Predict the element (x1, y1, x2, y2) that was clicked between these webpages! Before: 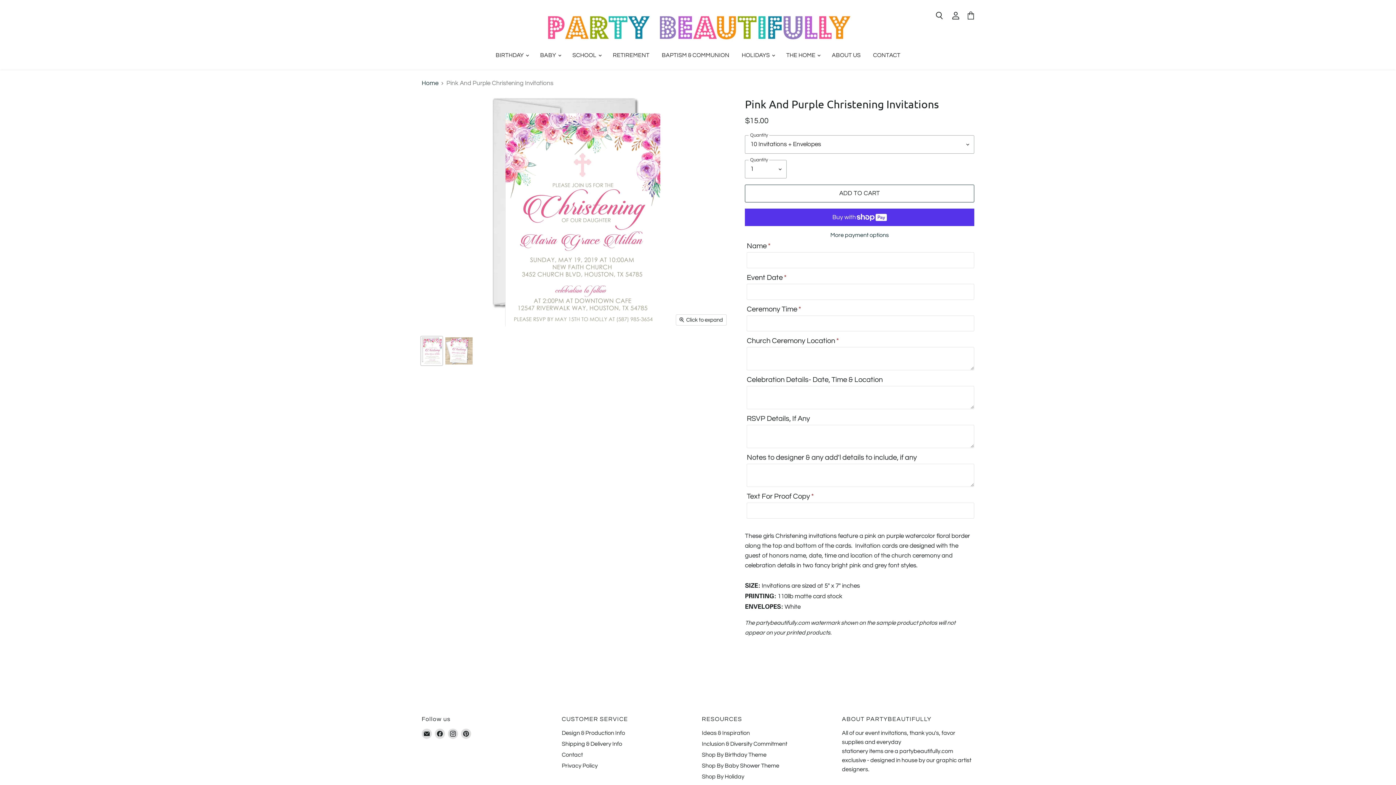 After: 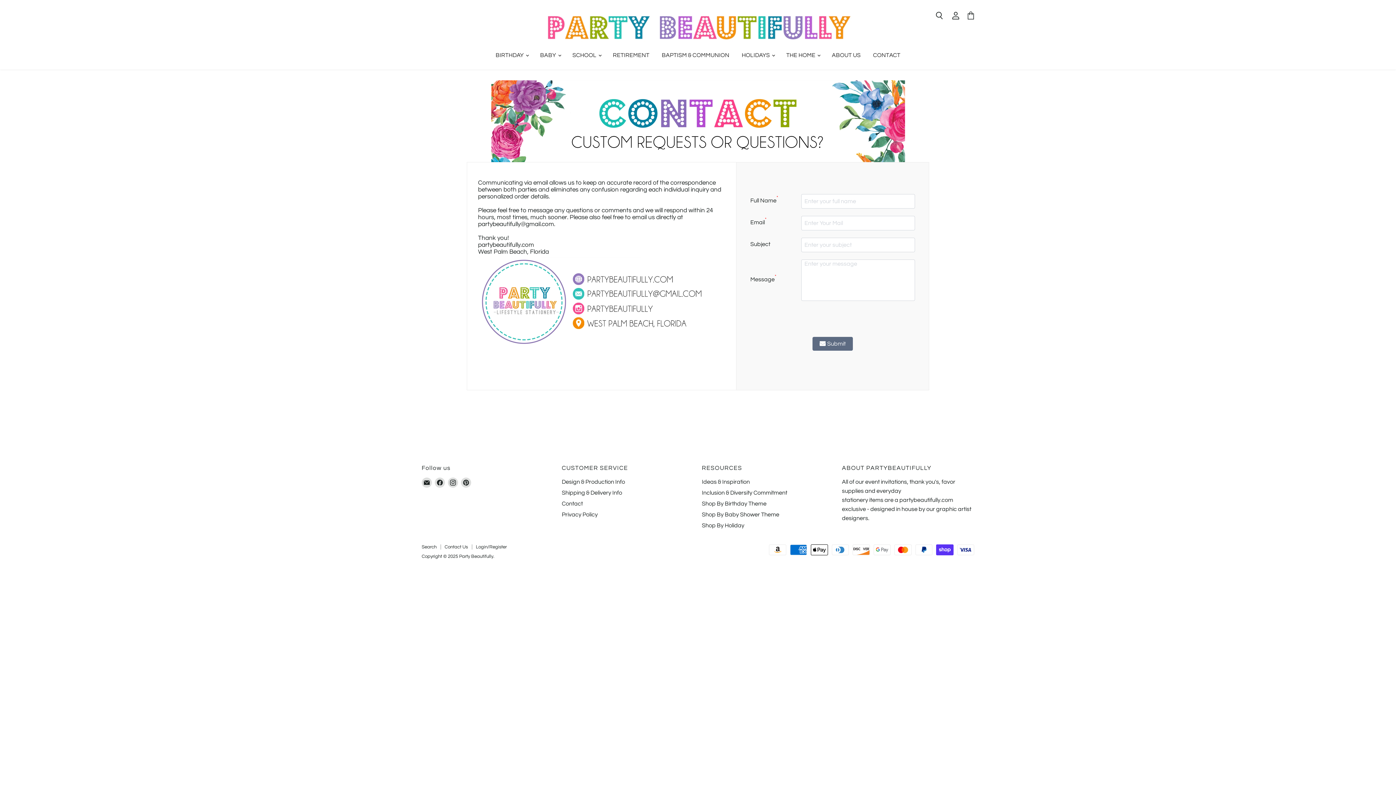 Action: label: Contact bbox: (561, 752, 583, 758)